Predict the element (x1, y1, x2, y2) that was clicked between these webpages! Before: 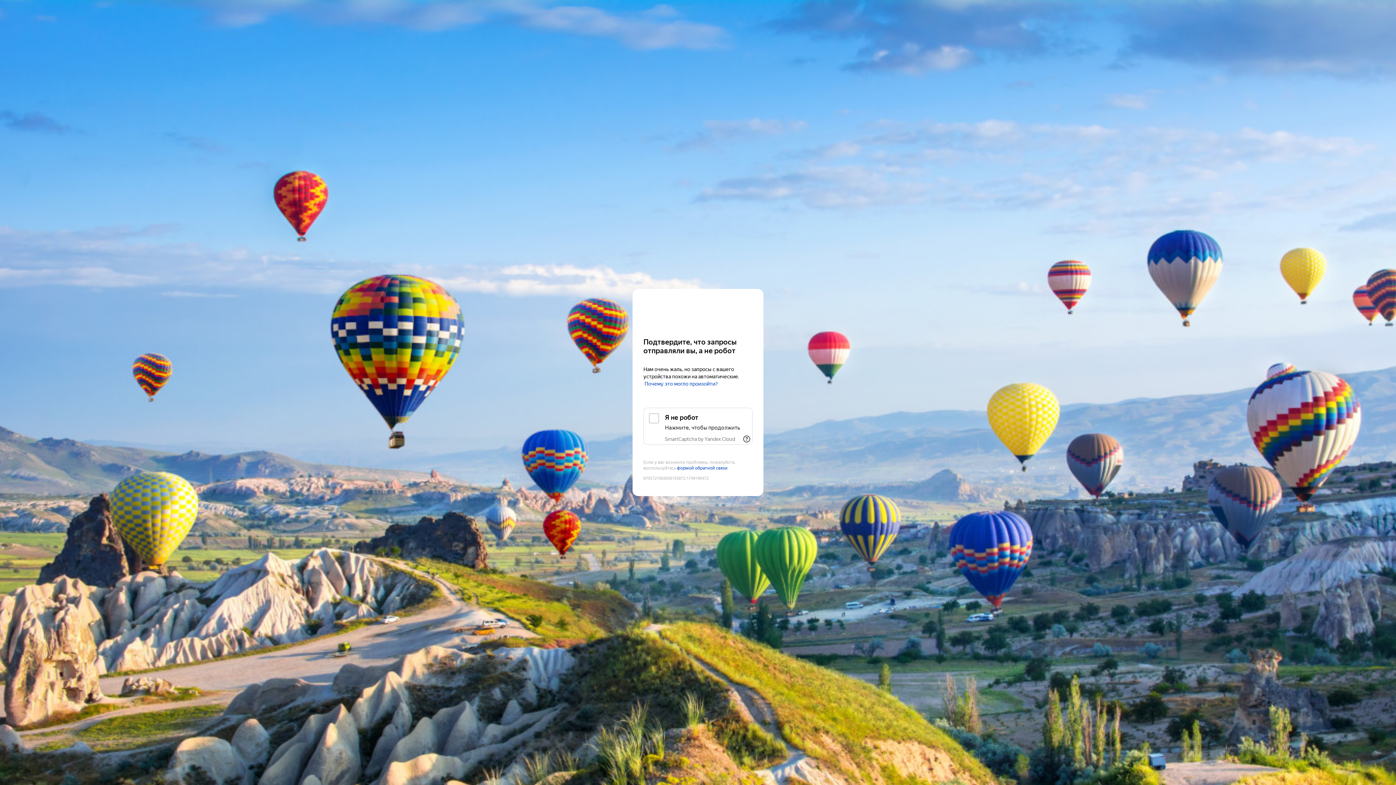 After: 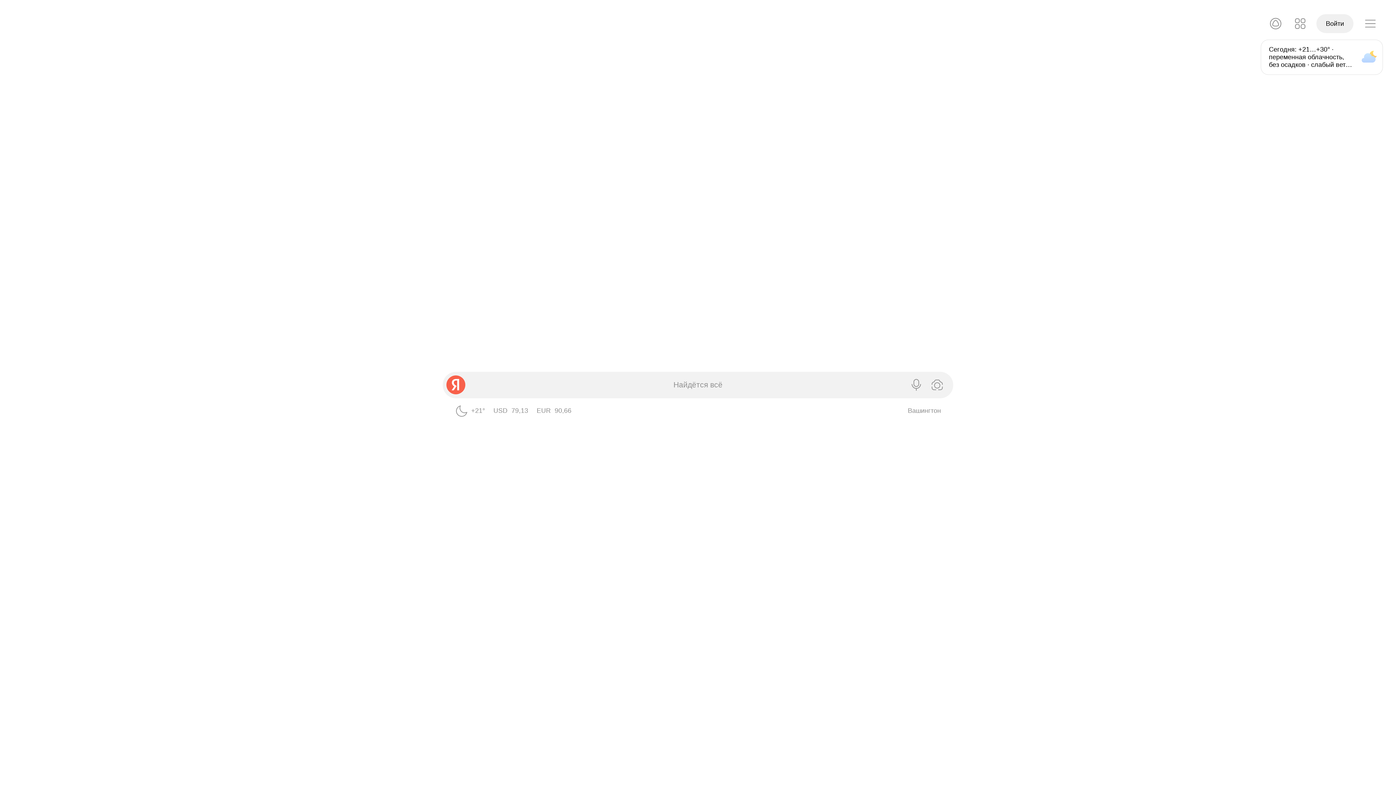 Action: bbox: (643, 303, 752, 316) label: Yandex